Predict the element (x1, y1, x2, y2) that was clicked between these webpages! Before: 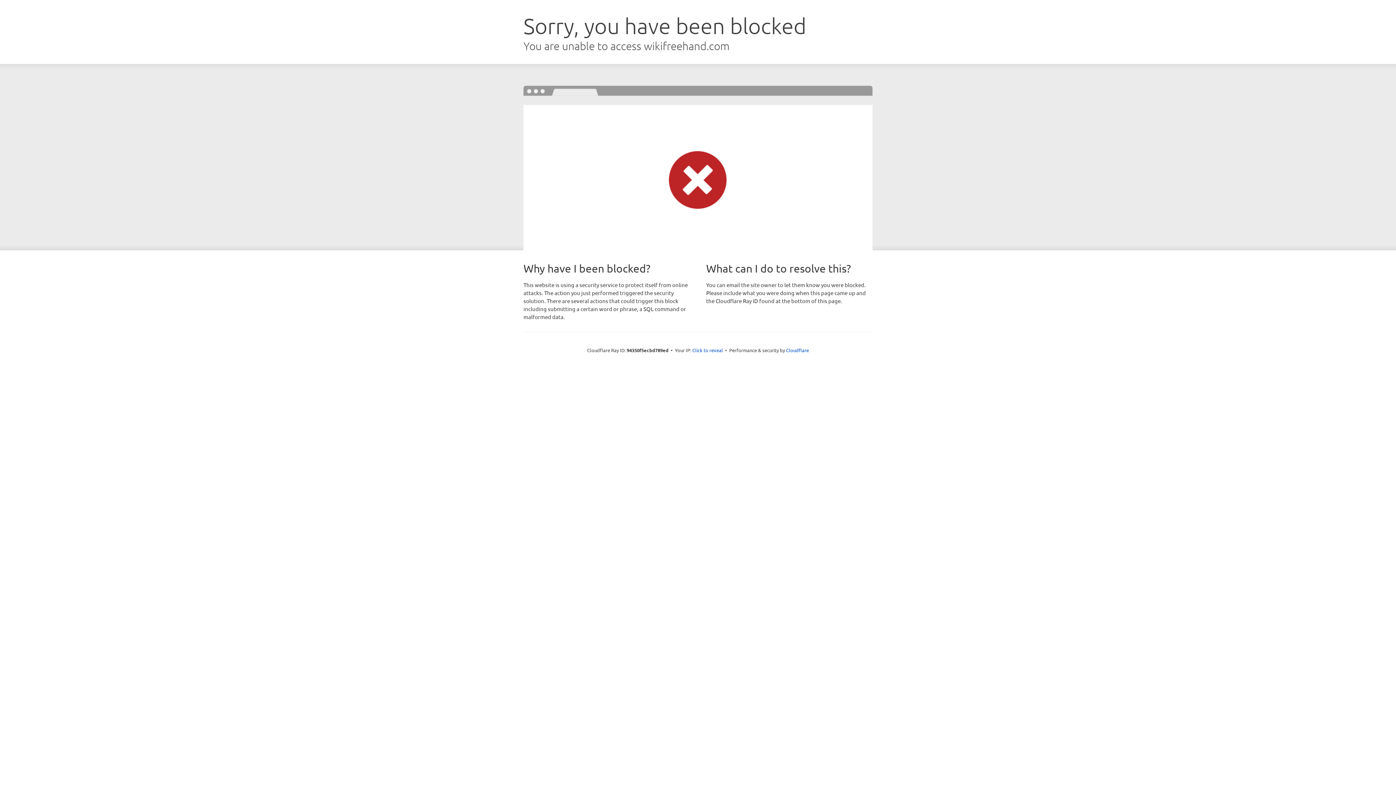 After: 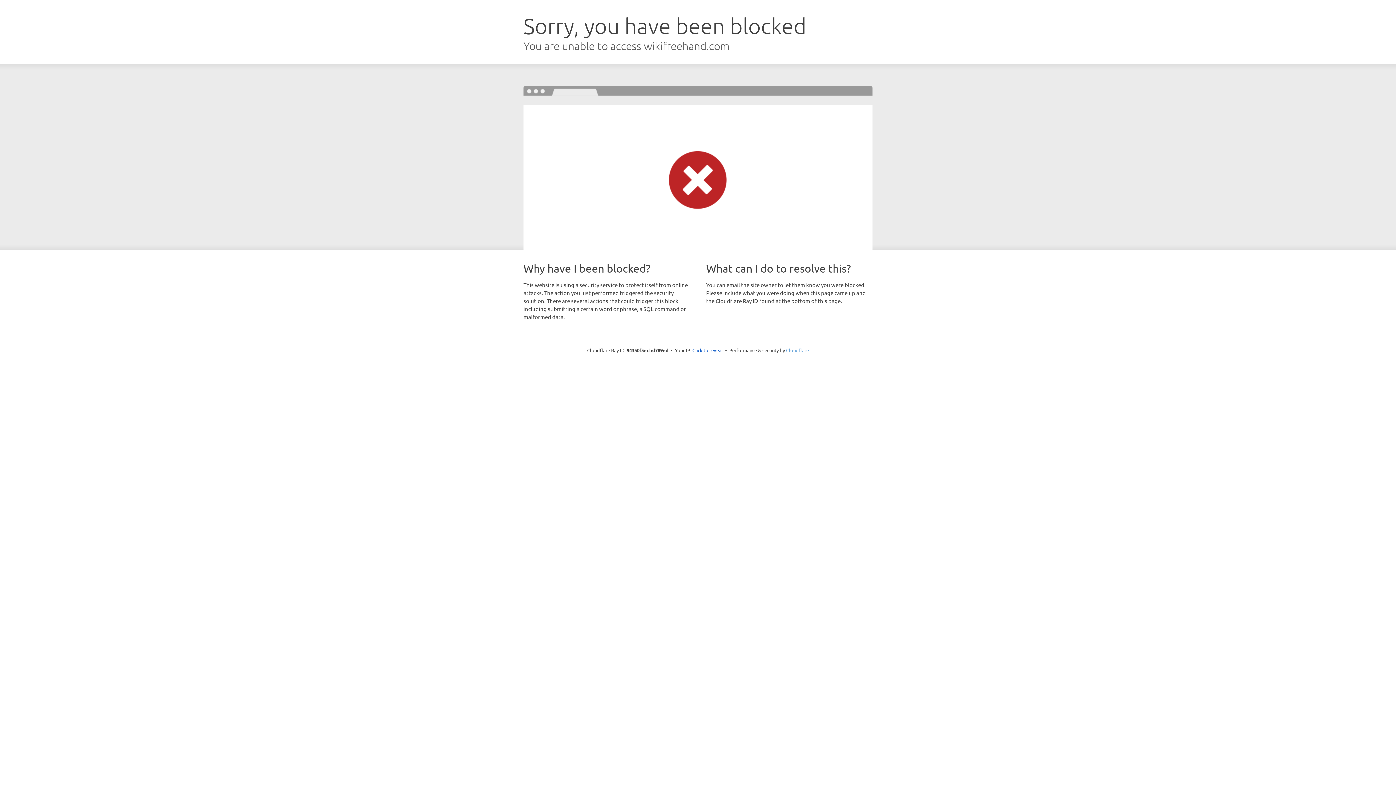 Action: label: Cloudflare bbox: (786, 347, 809, 353)